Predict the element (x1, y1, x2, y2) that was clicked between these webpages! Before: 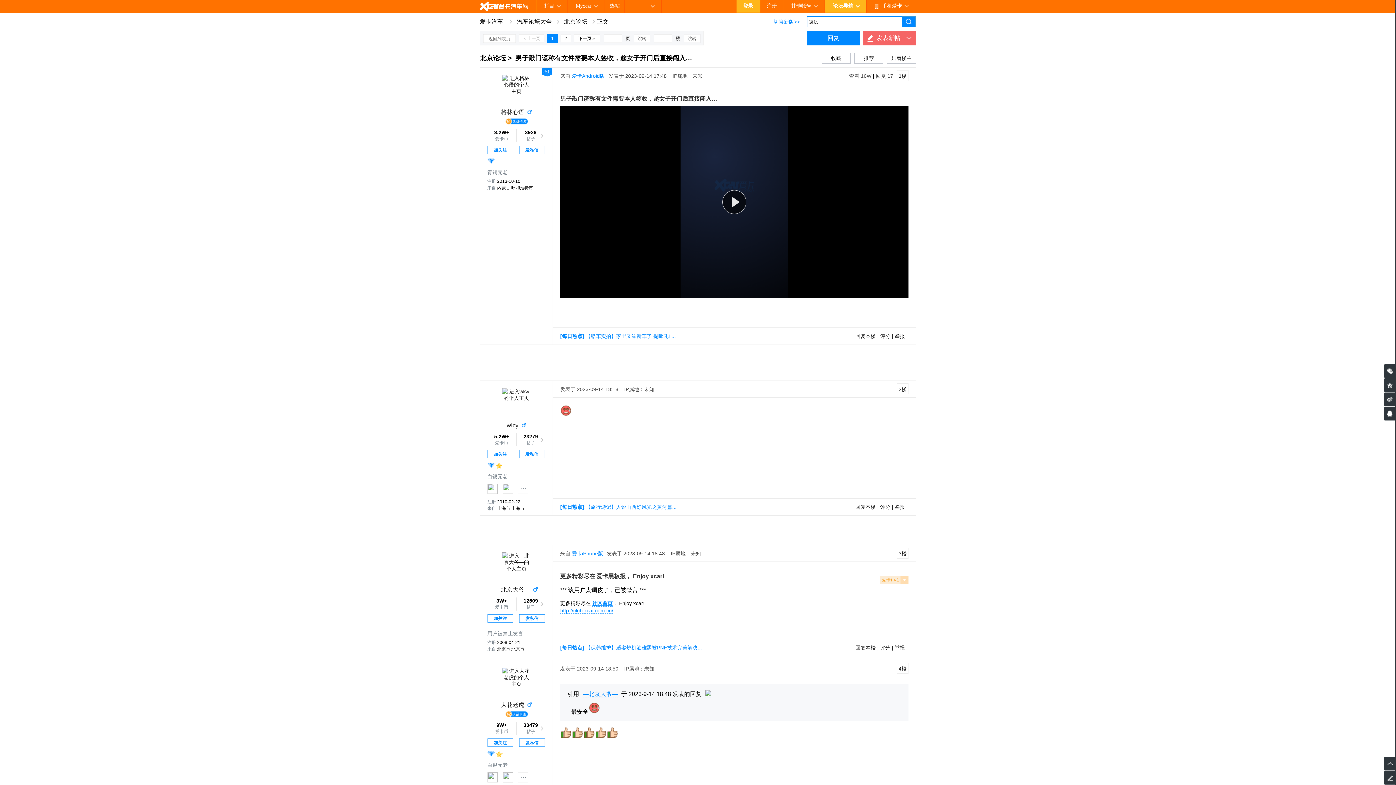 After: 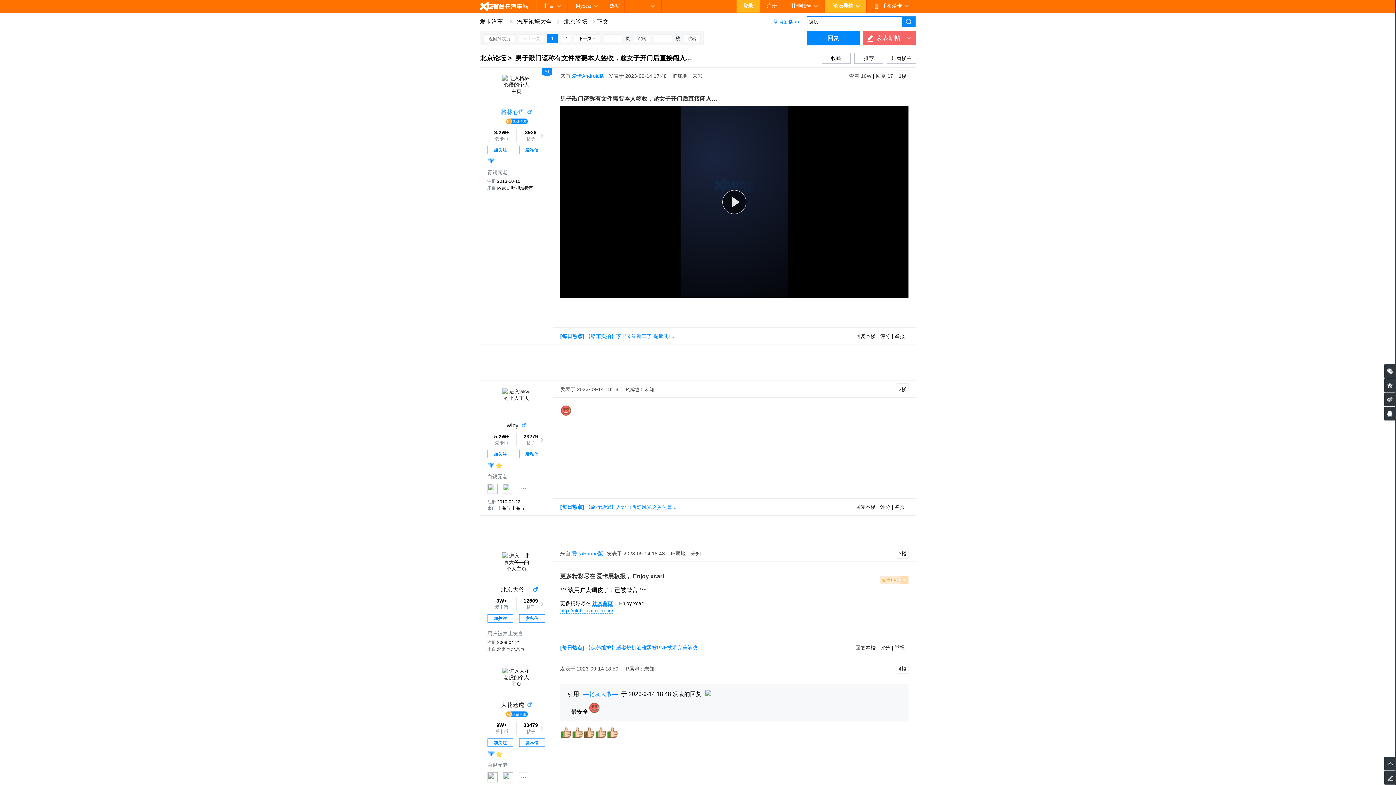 Action: label: 格林心语 bbox: (501, 108, 524, 116)